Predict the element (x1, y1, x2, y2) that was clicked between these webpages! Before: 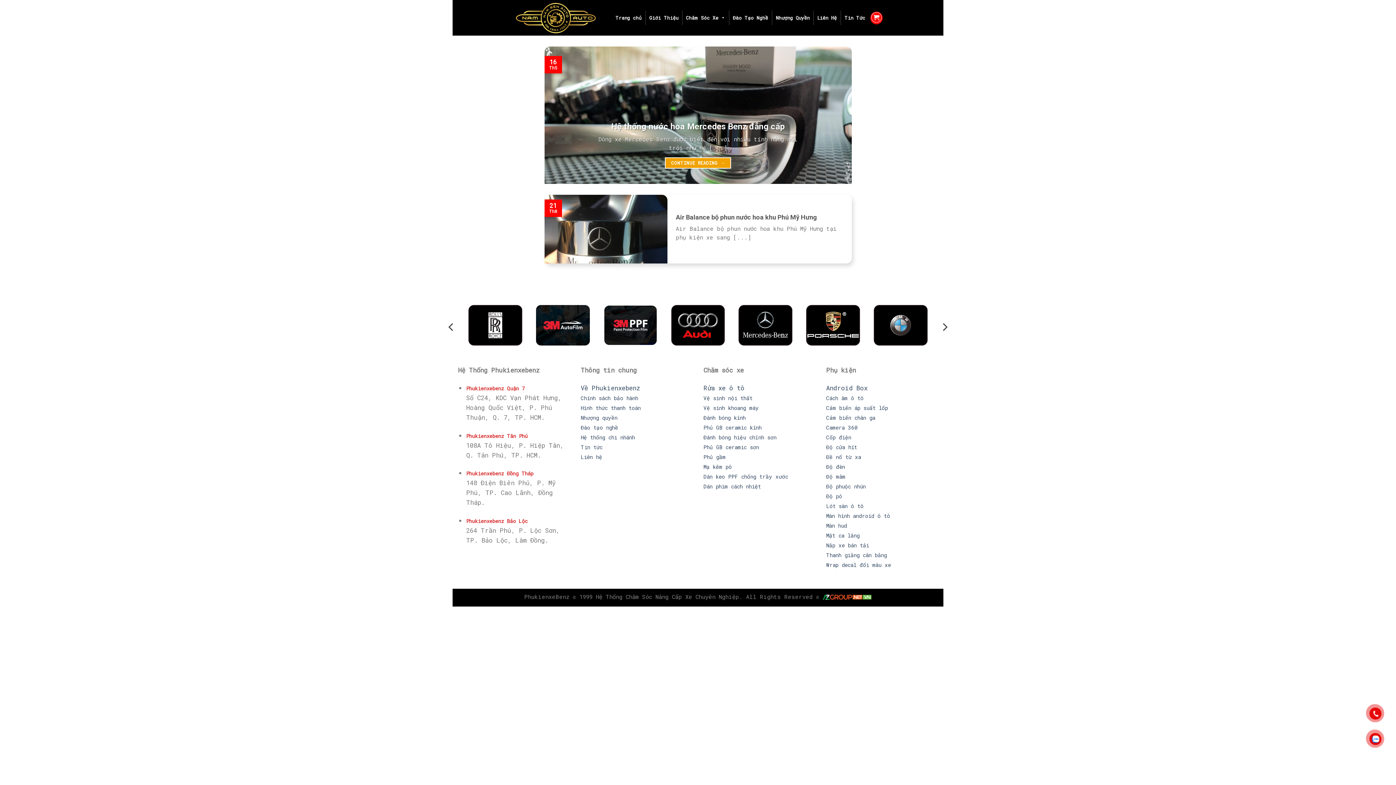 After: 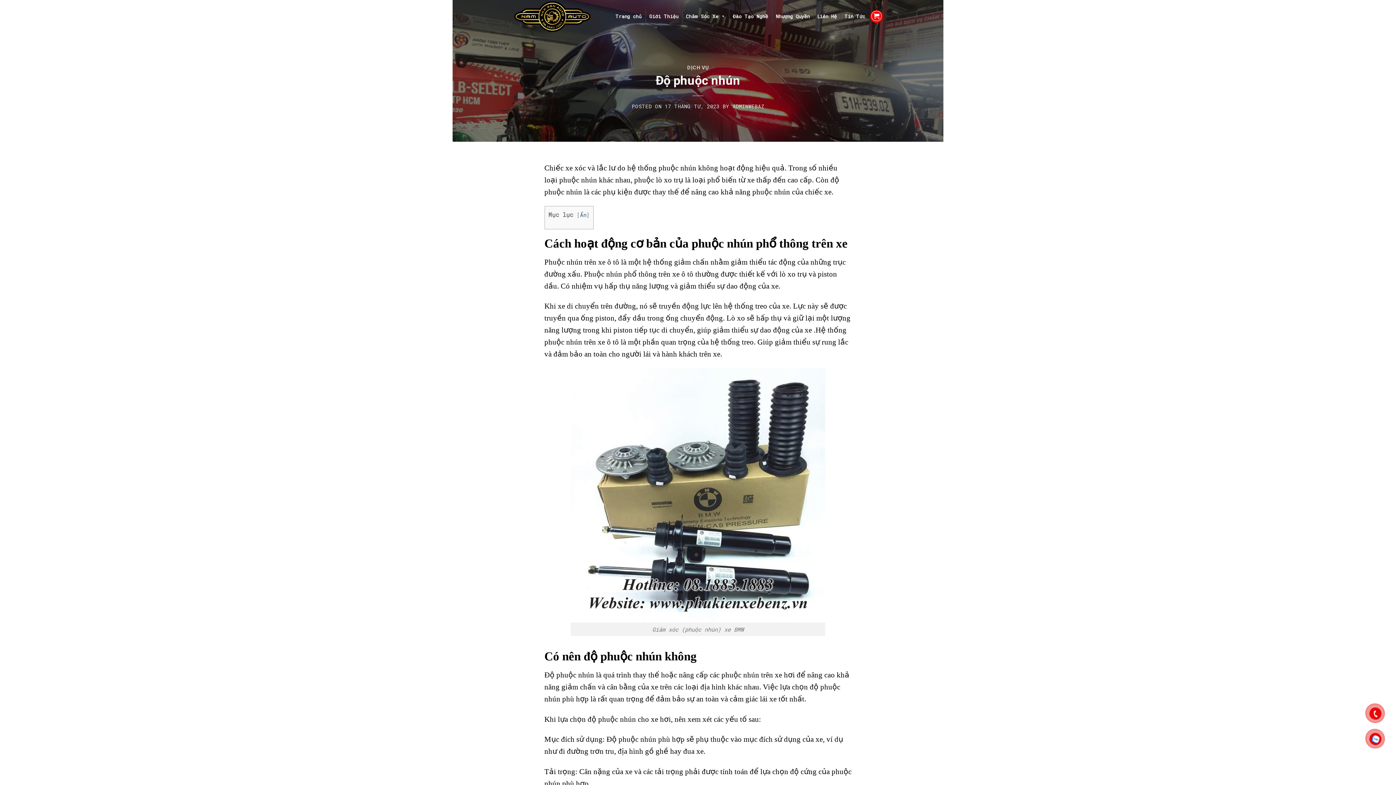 Action: bbox: (826, 483, 866, 490) label: Độ phuộc nhún